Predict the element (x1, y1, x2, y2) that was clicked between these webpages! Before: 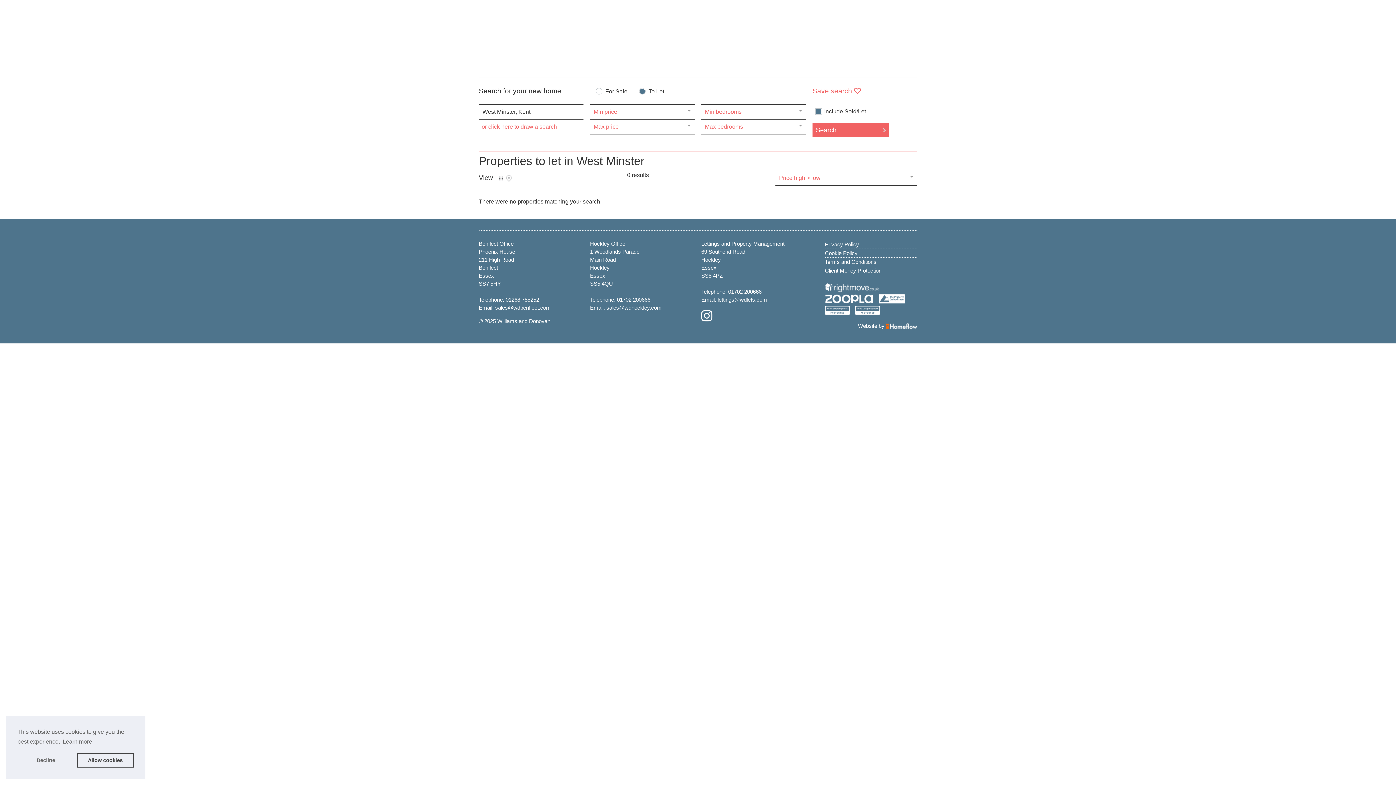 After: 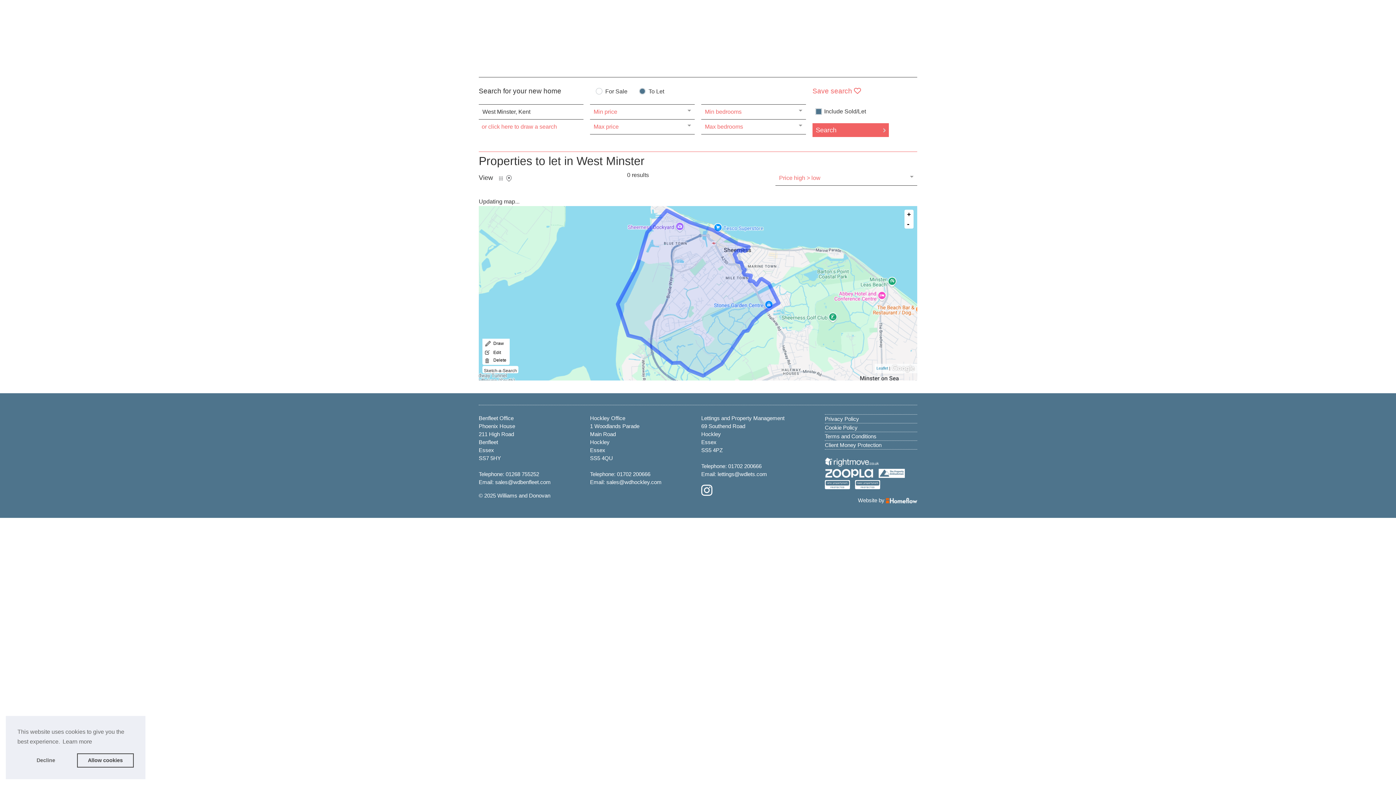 Action: bbox: (505, 175, 512, 181) label: Map